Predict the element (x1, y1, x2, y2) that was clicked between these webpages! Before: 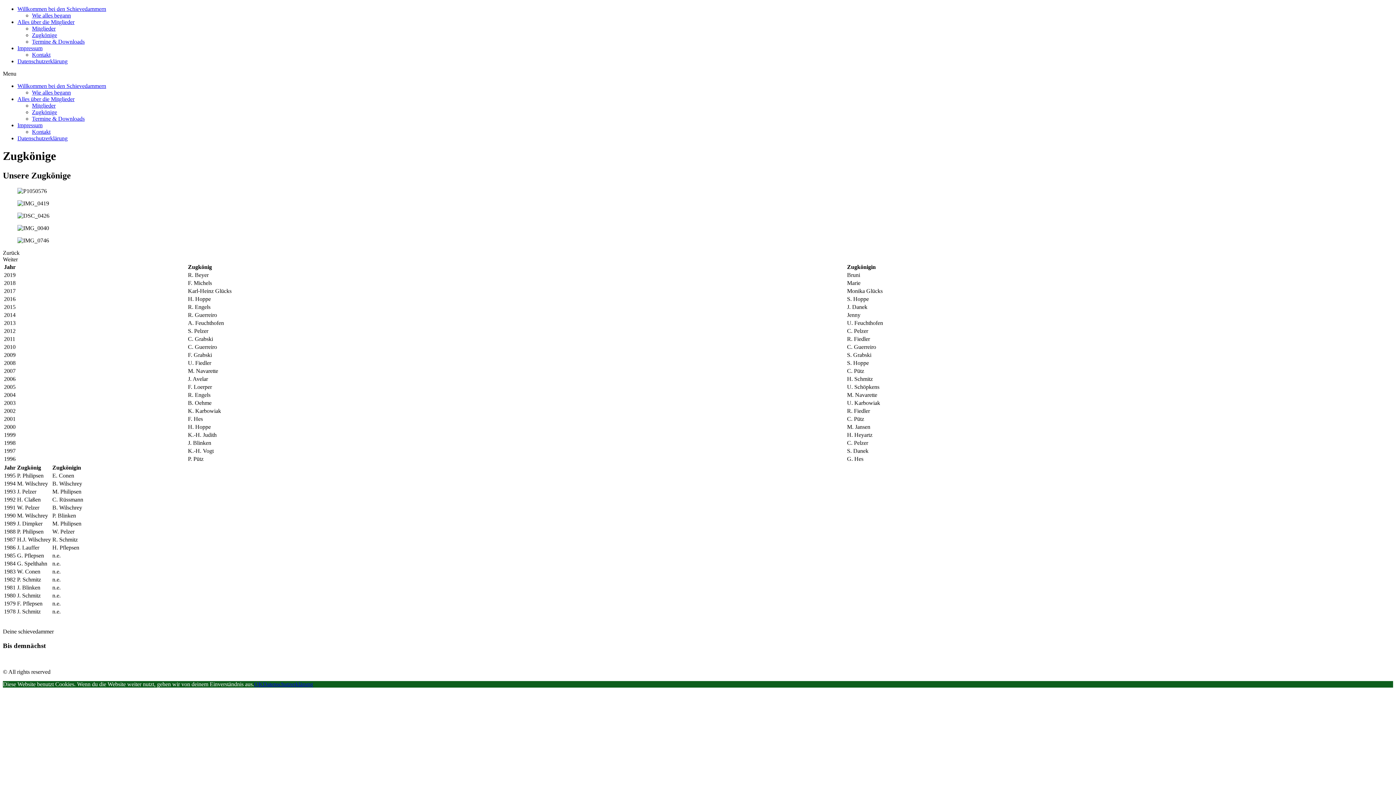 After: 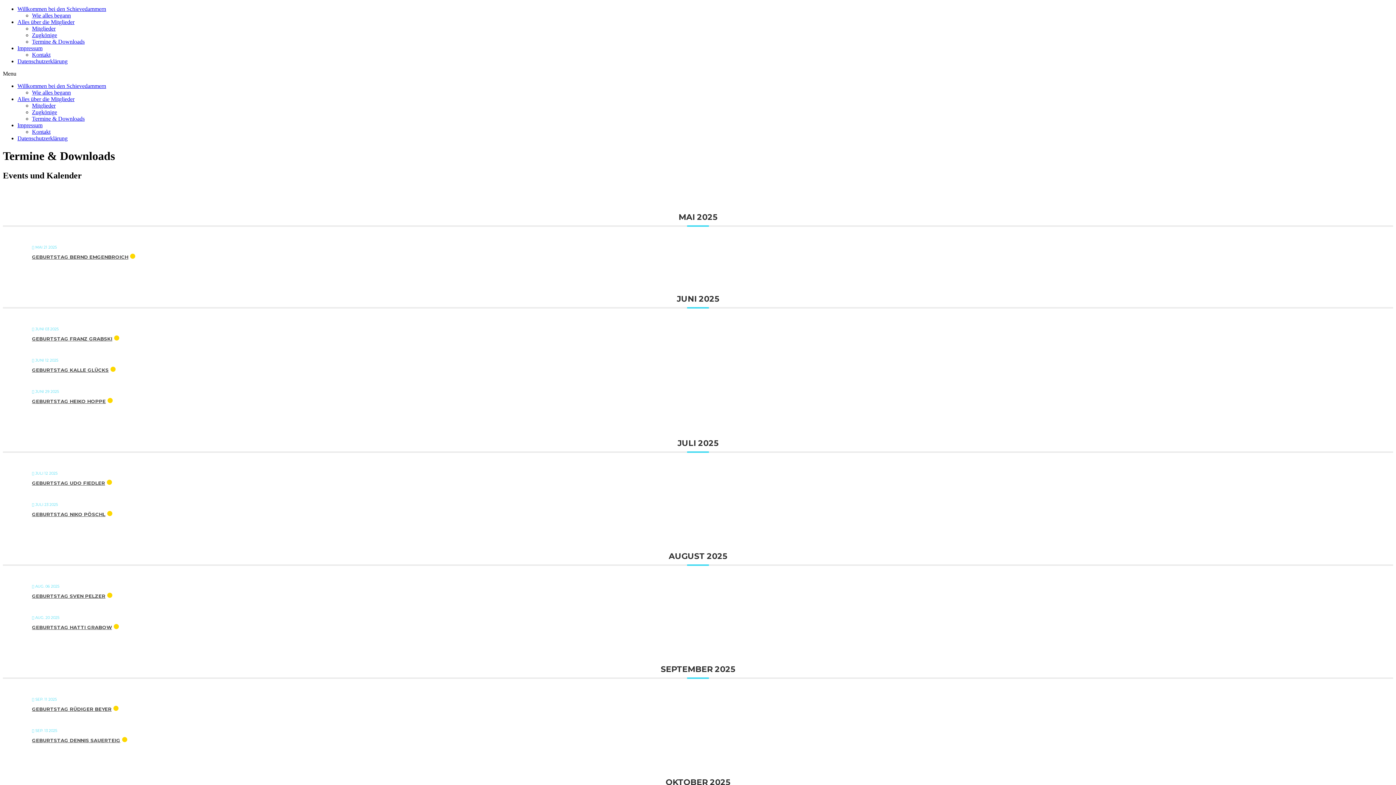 Action: bbox: (32, 115, 84, 121) label: Termine & Downloads